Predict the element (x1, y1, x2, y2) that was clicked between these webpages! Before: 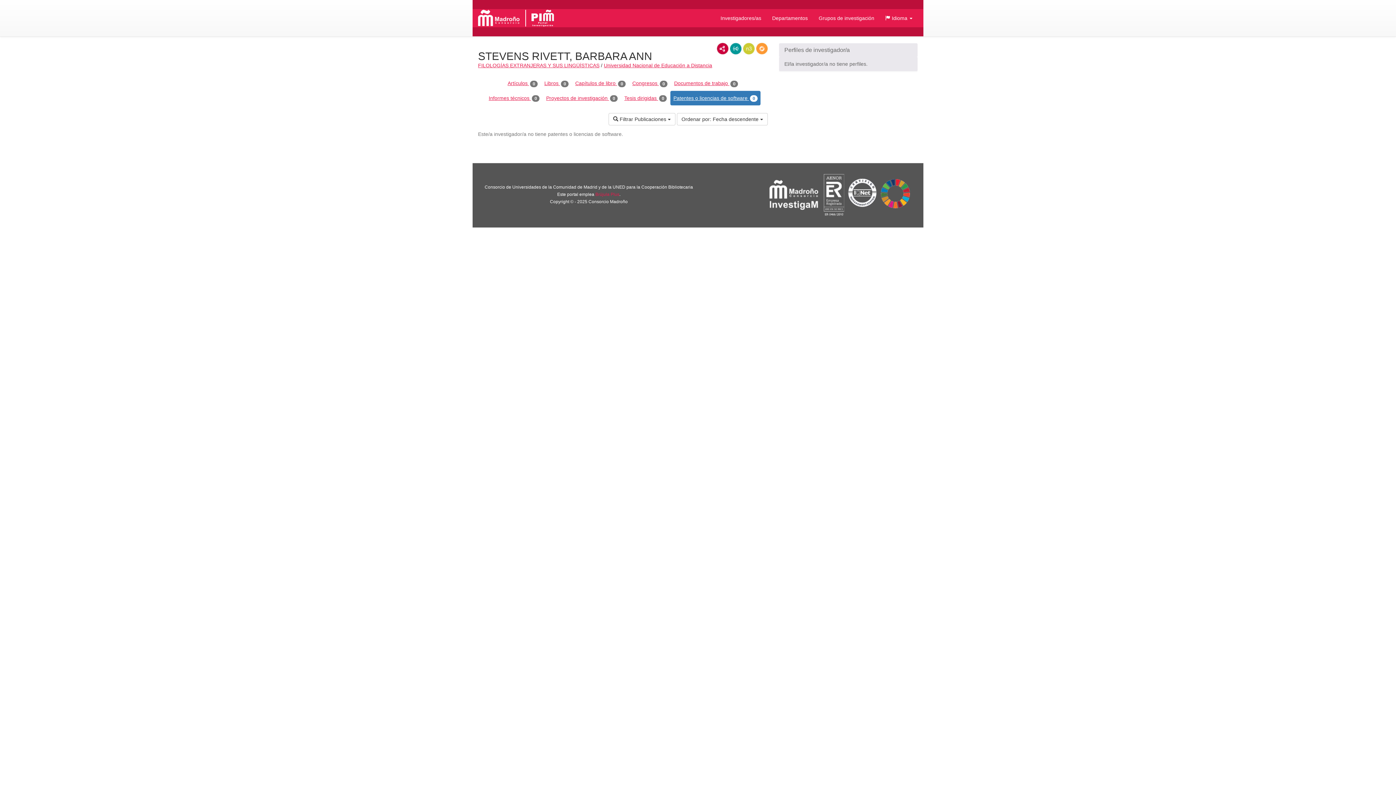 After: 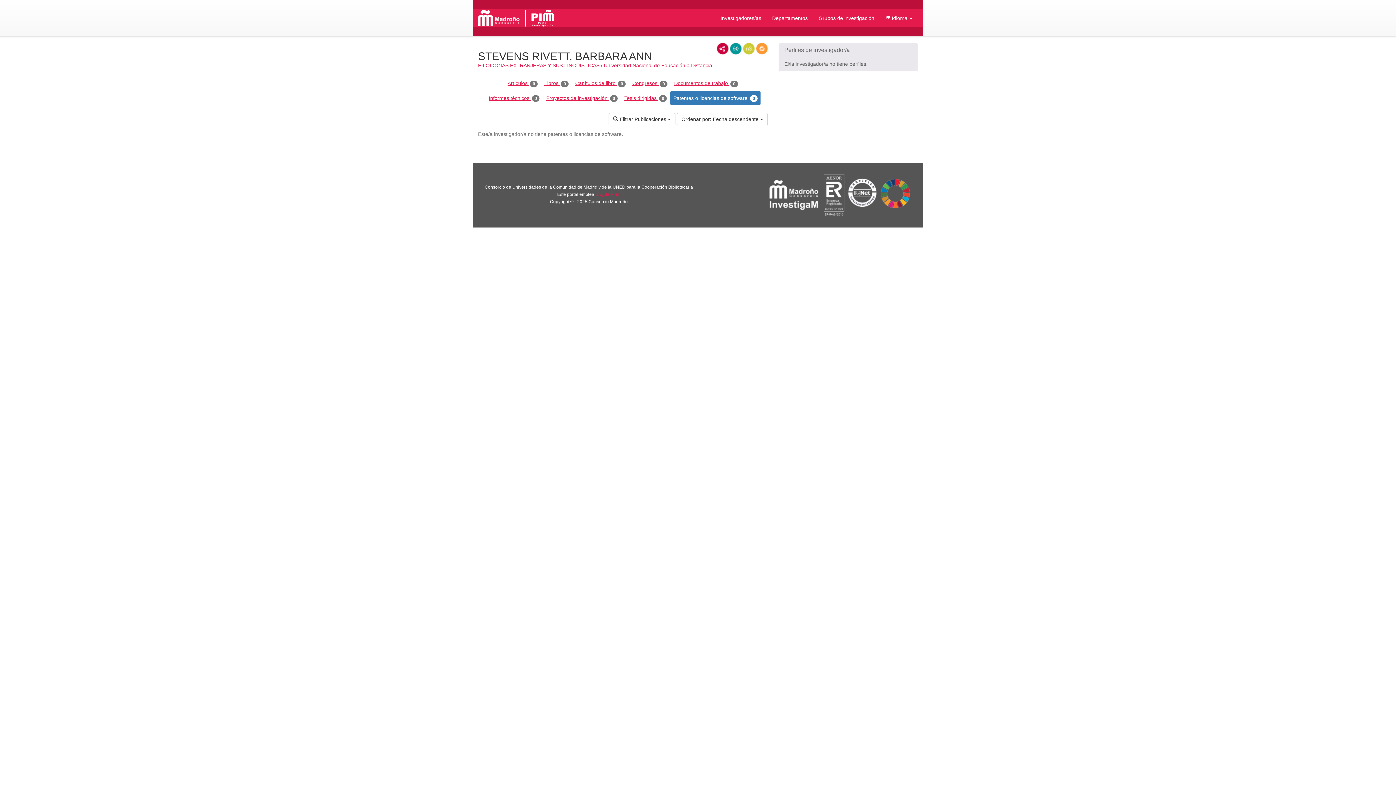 Action: label: Patentes o licencias de software 0 bbox: (670, 90, 760, 105)